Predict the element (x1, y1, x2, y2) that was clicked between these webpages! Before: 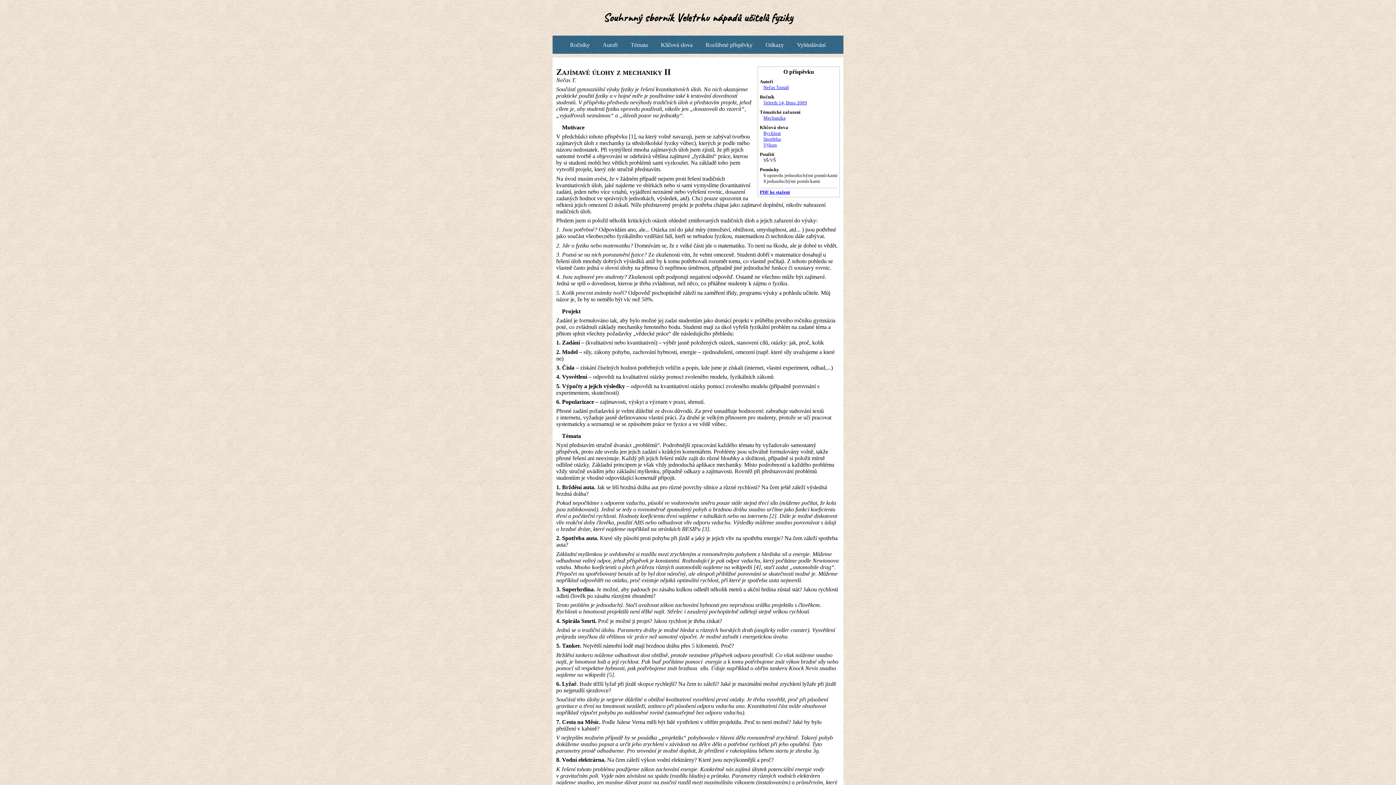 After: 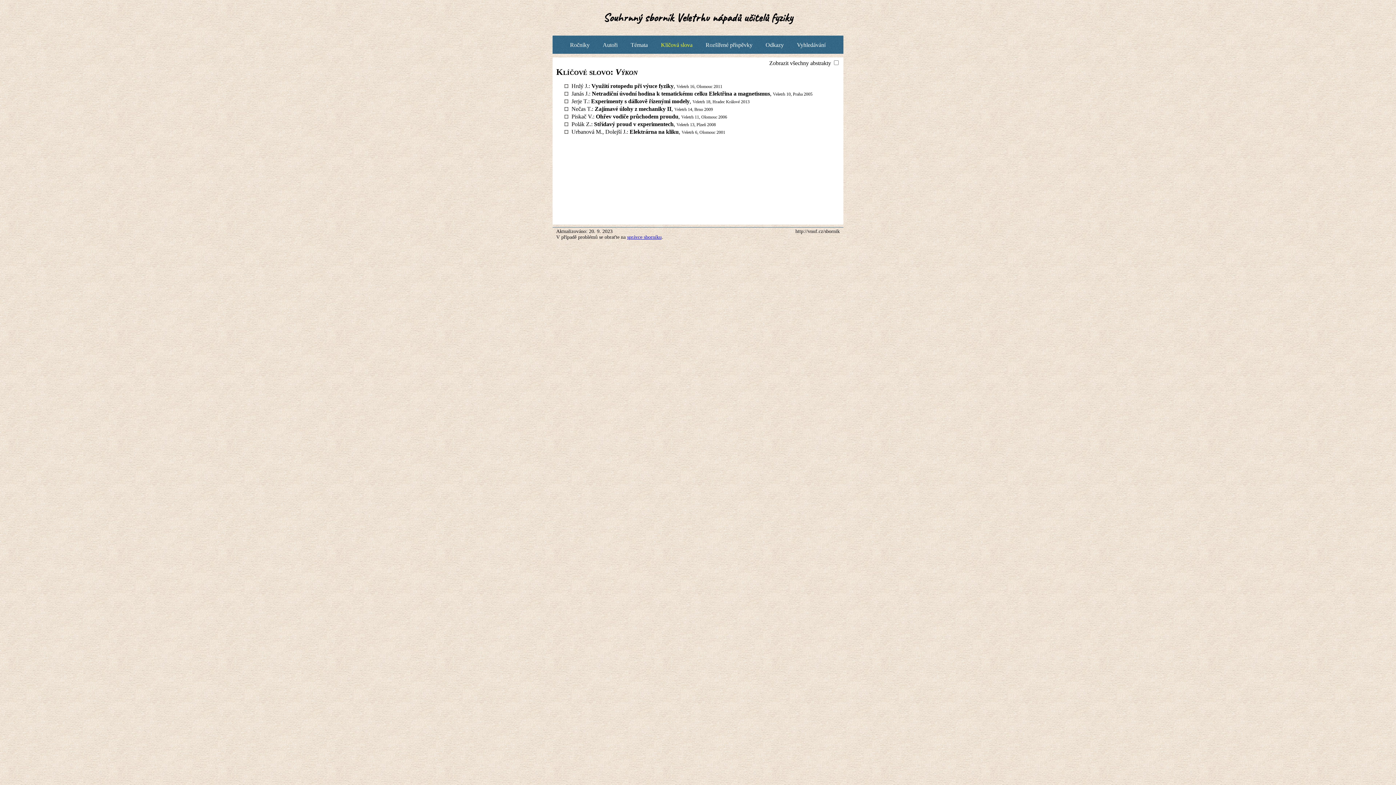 Action: label: Výkon bbox: (763, 142, 777, 147)